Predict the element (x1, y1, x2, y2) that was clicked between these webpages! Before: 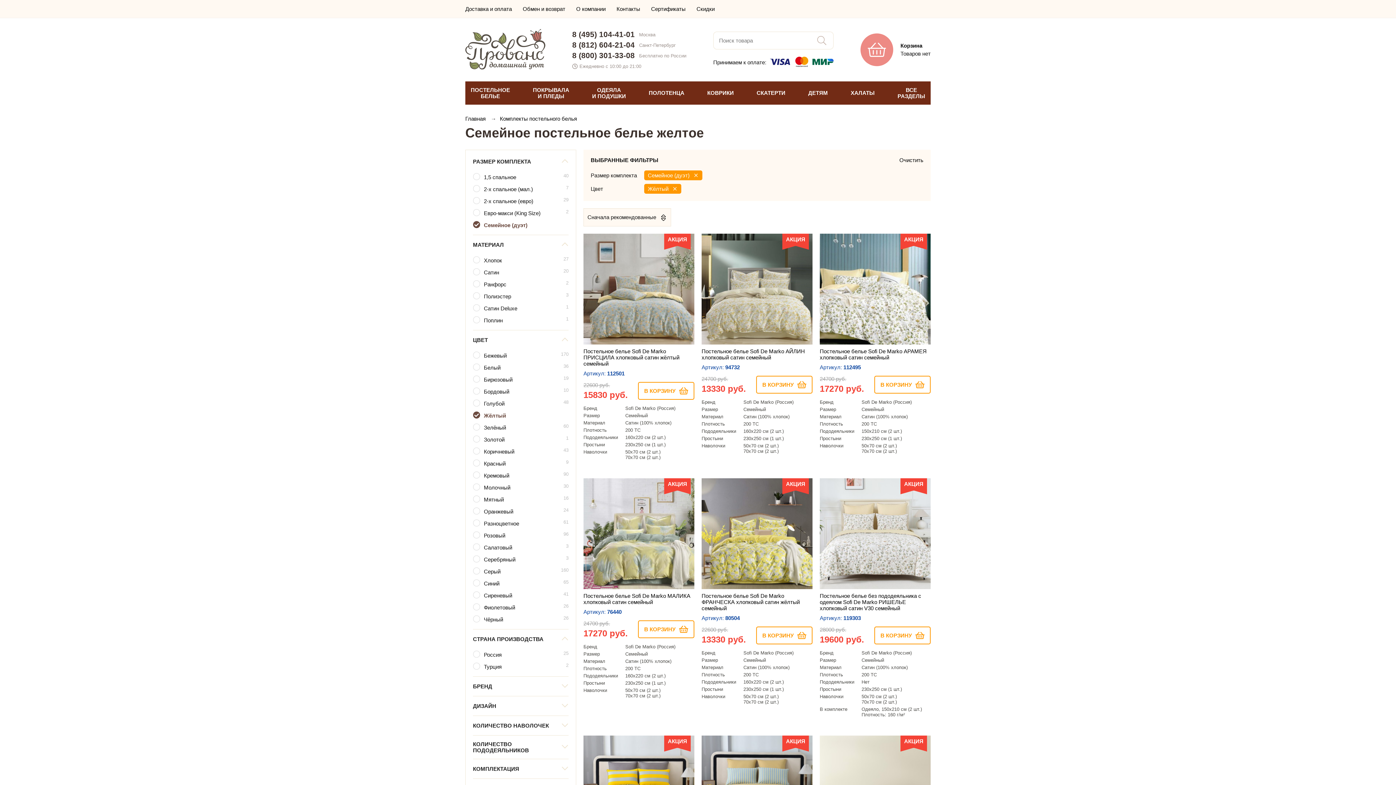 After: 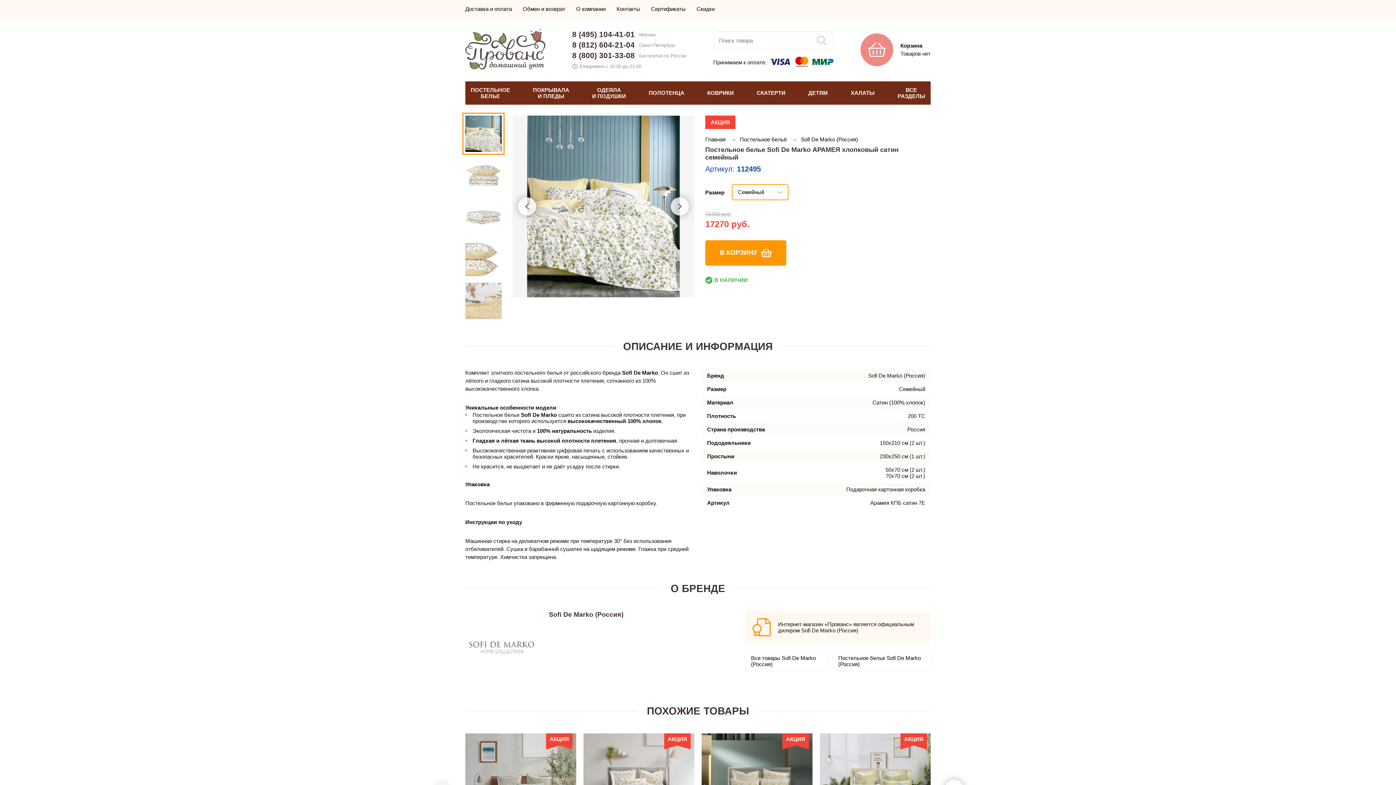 Action: bbox: (820, 233, 930, 370) label: АКЦИЯ
Постельное белье Sofi De Marko АРАМЕЯ хлопковый сатин семейный
Артикул: 112495